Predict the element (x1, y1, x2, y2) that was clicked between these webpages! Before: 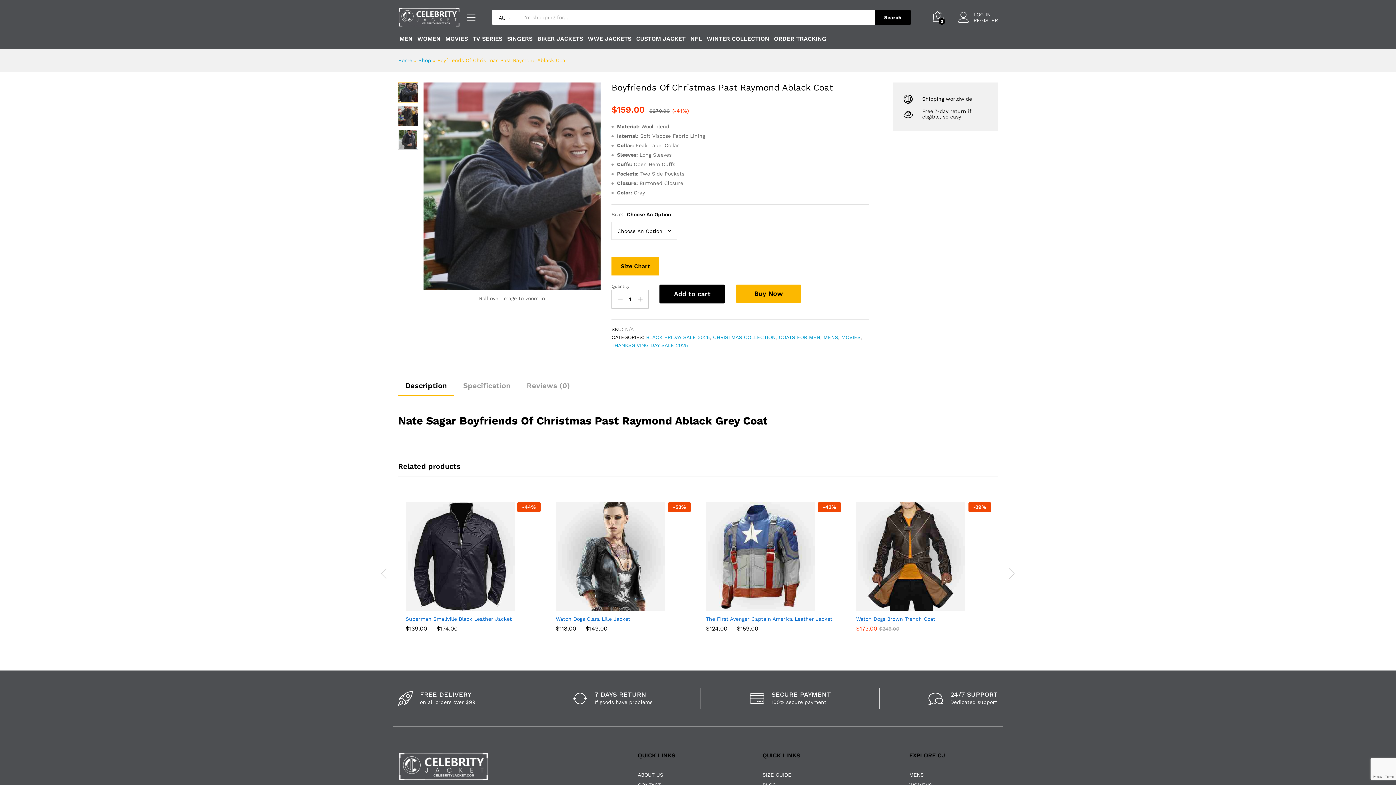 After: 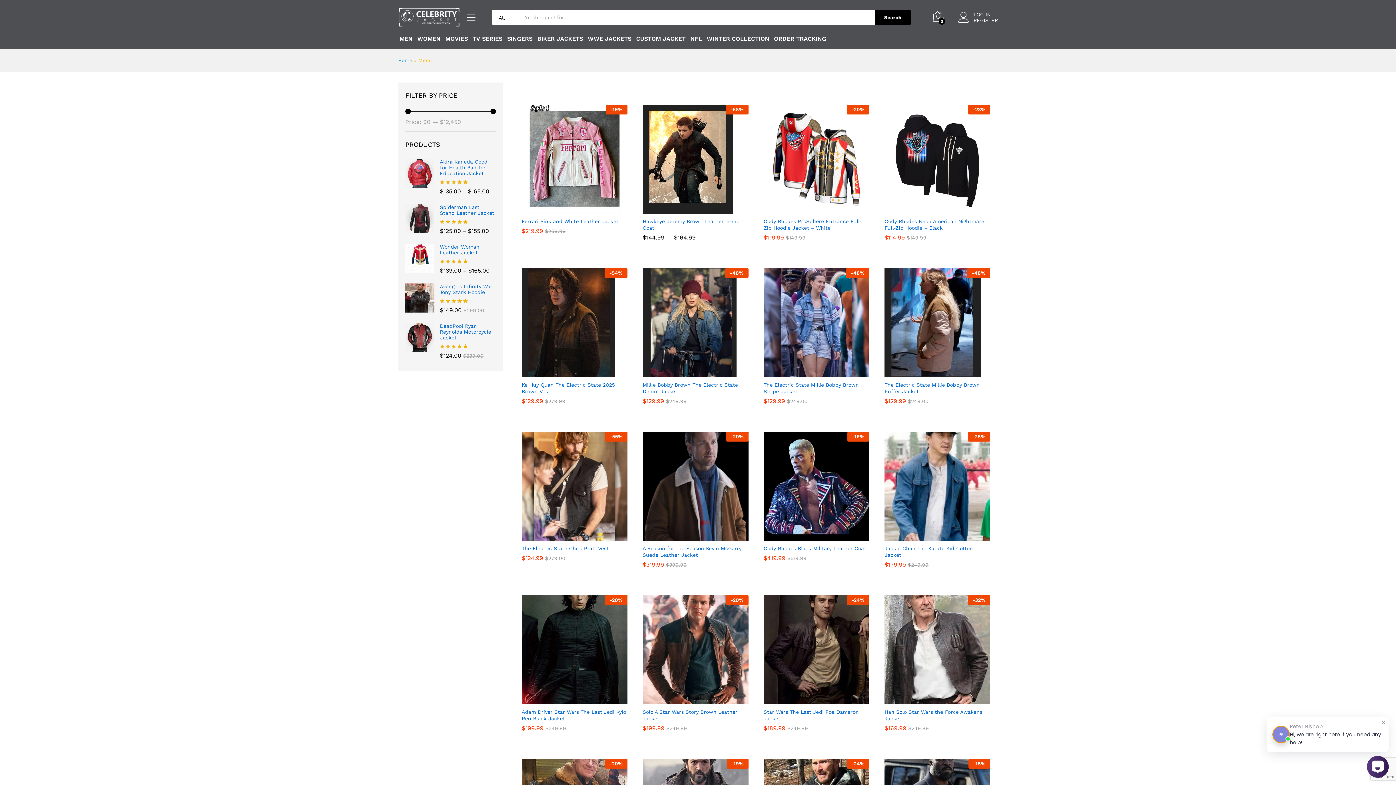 Action: label: MEN bbox: (399, 36, 412, 41)